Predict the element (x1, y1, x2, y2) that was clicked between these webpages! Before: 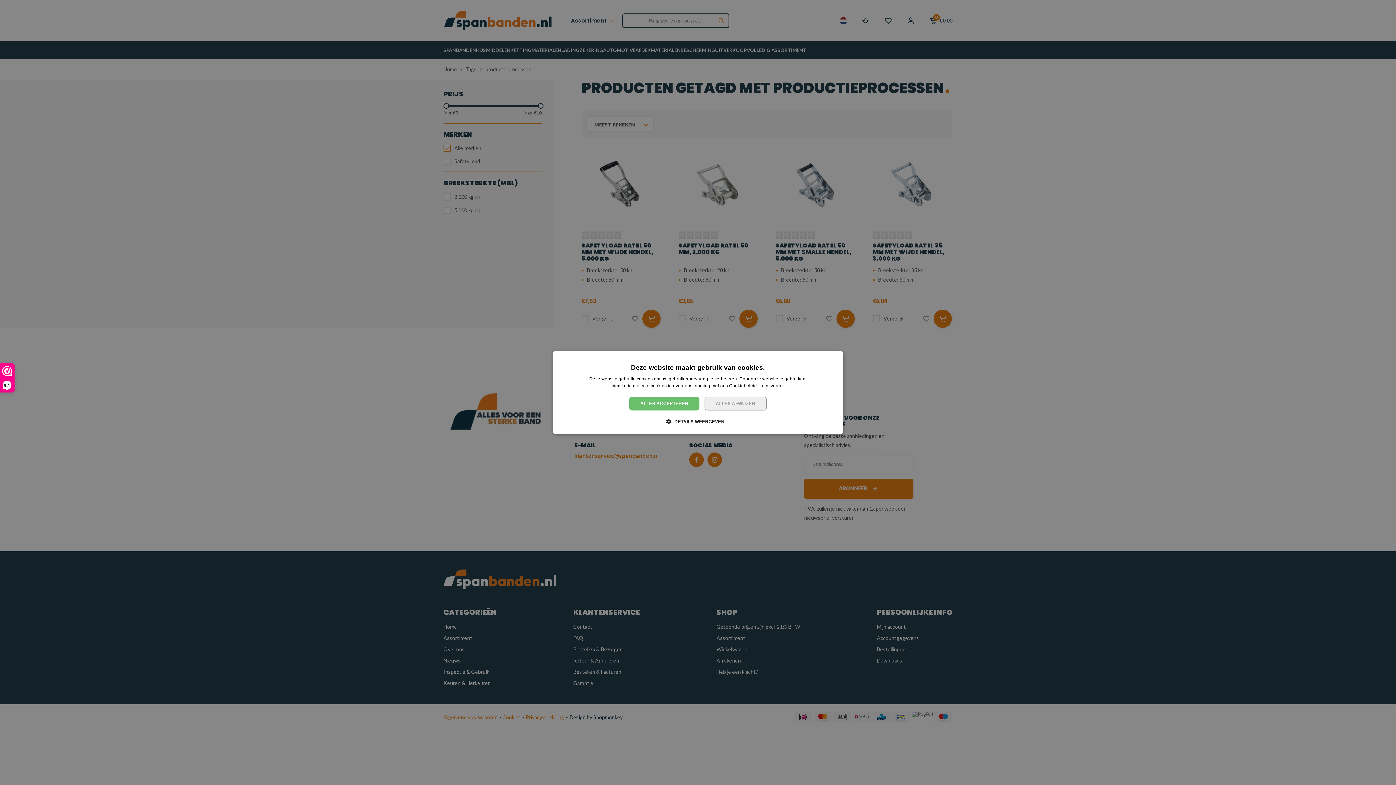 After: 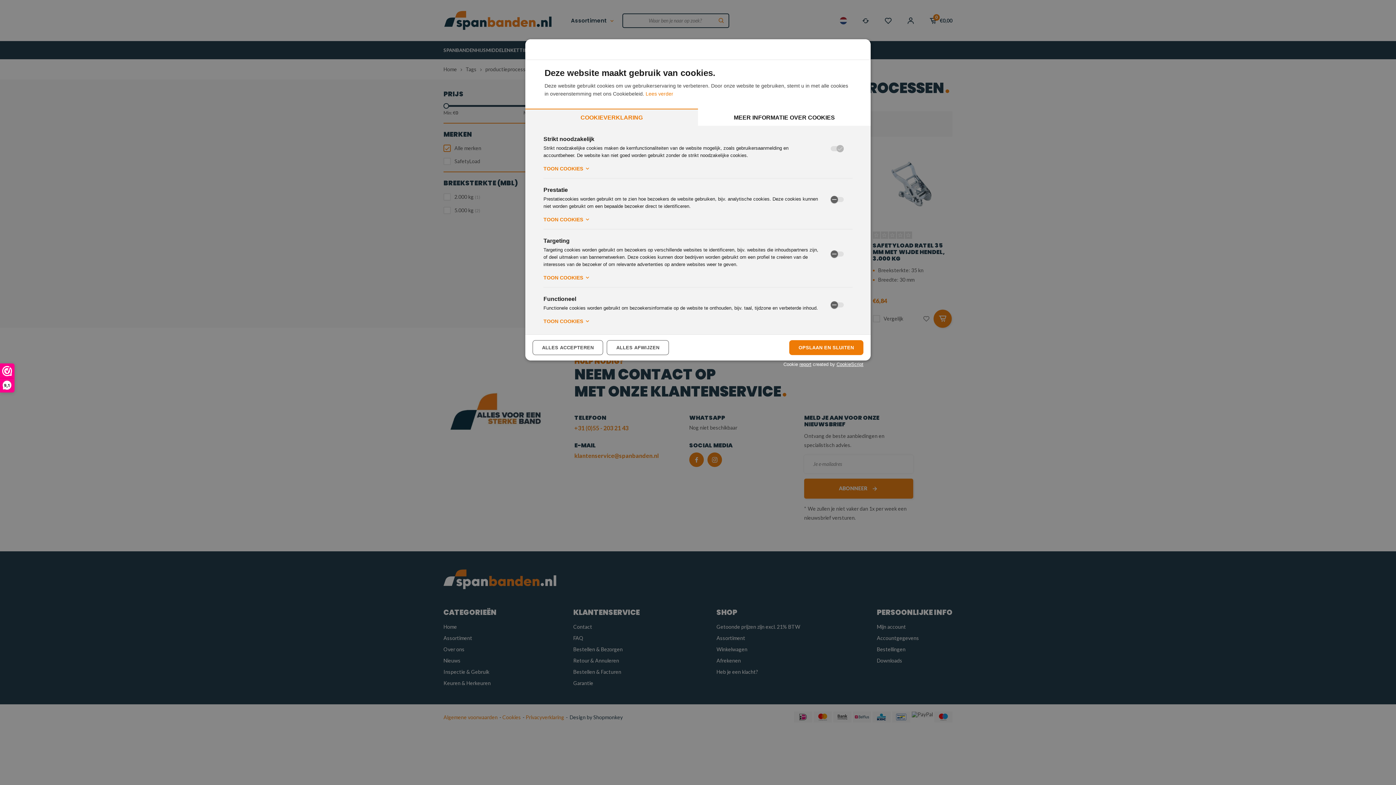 Action: label:  DETAILS WEERGEVEN bbox: (671, 418, 724, 425)